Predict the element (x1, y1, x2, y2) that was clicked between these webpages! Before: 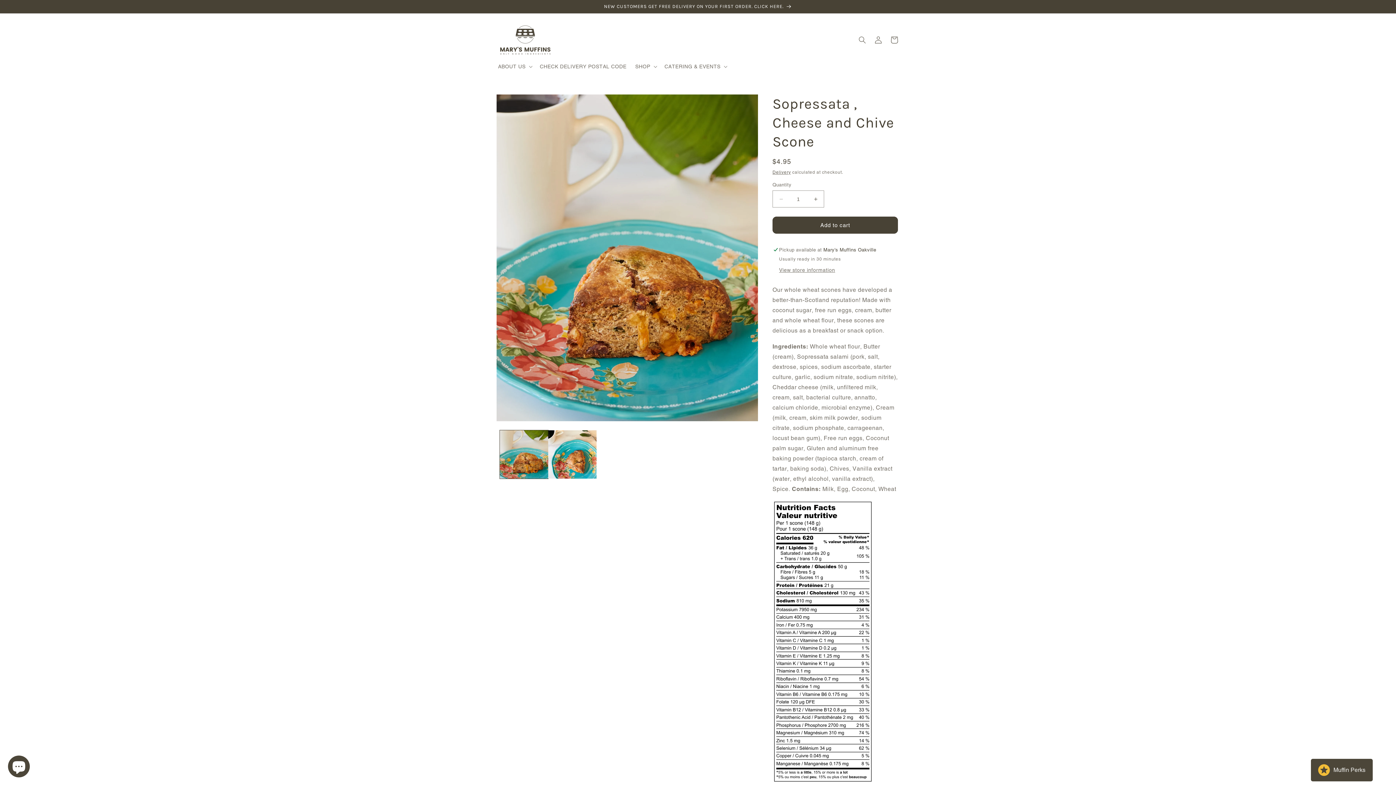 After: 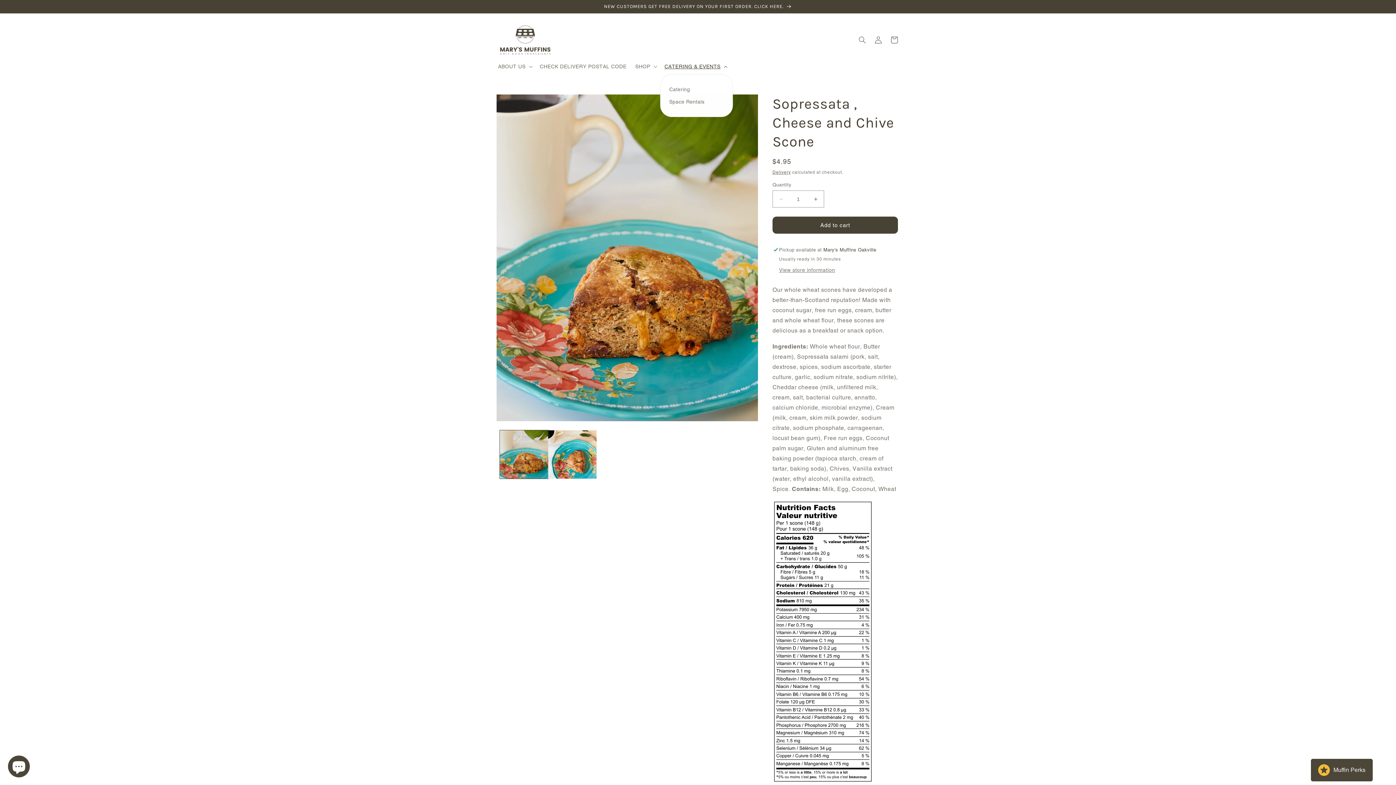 Action: label: CATERING & EVENTS bbox: (660, 58, 730, 74)